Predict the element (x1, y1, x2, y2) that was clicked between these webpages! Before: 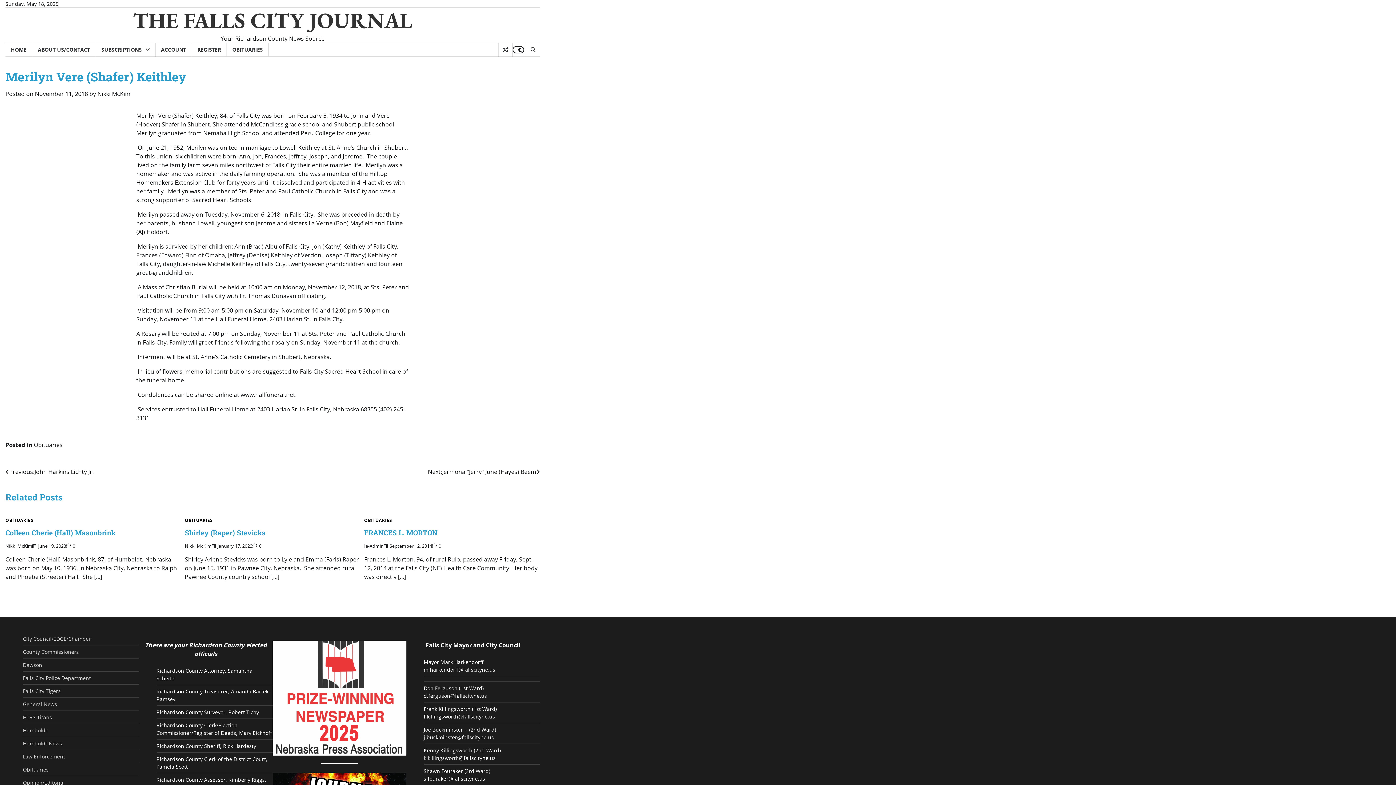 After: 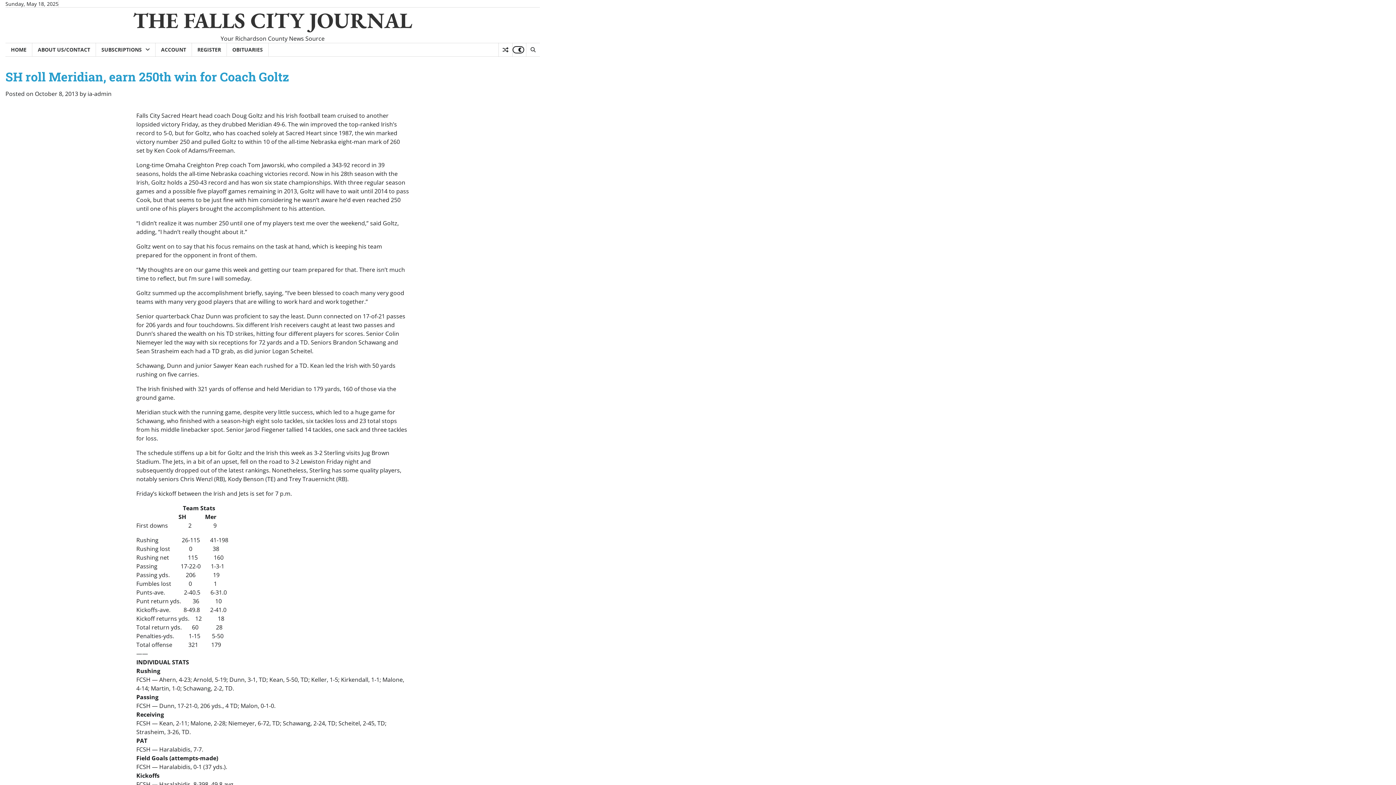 Action: bbox: (498, 42, 512, 56)